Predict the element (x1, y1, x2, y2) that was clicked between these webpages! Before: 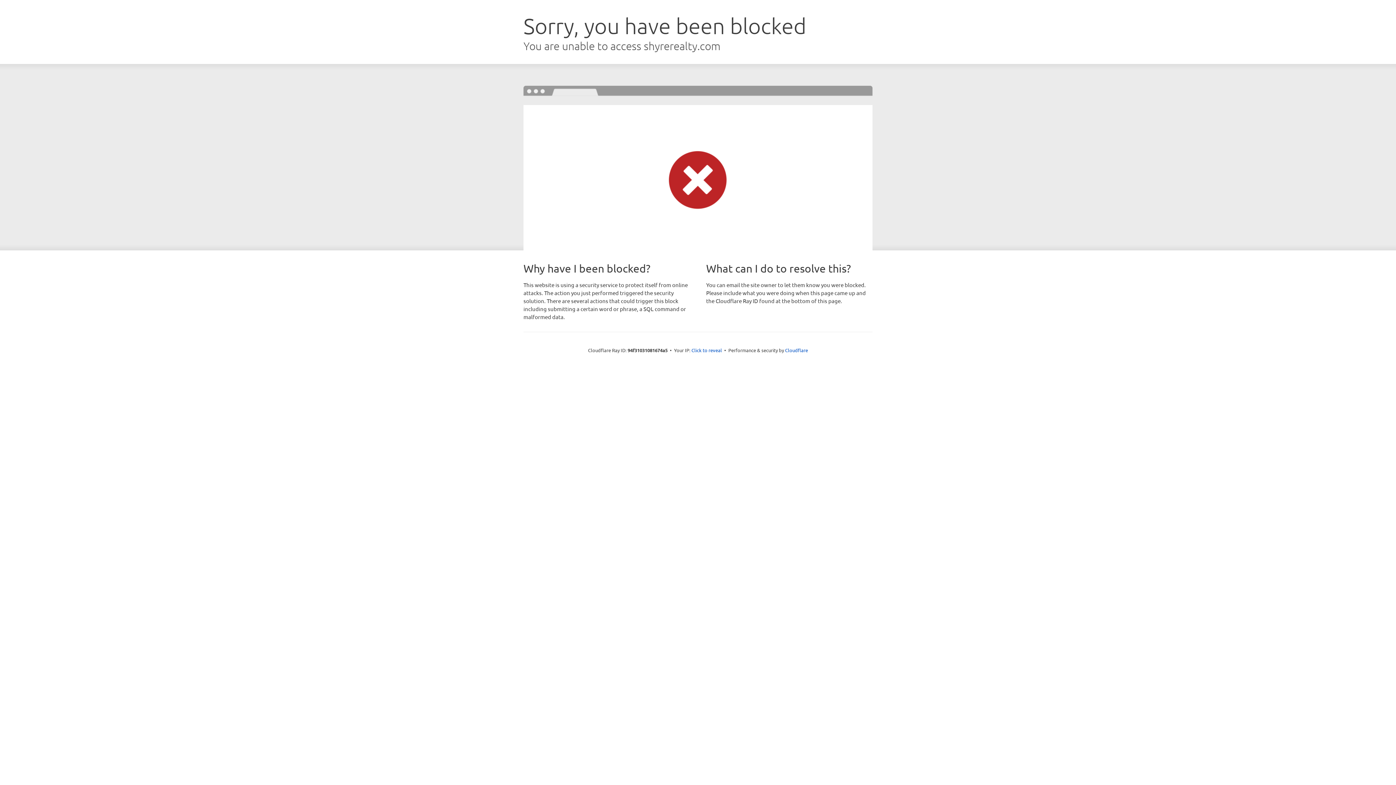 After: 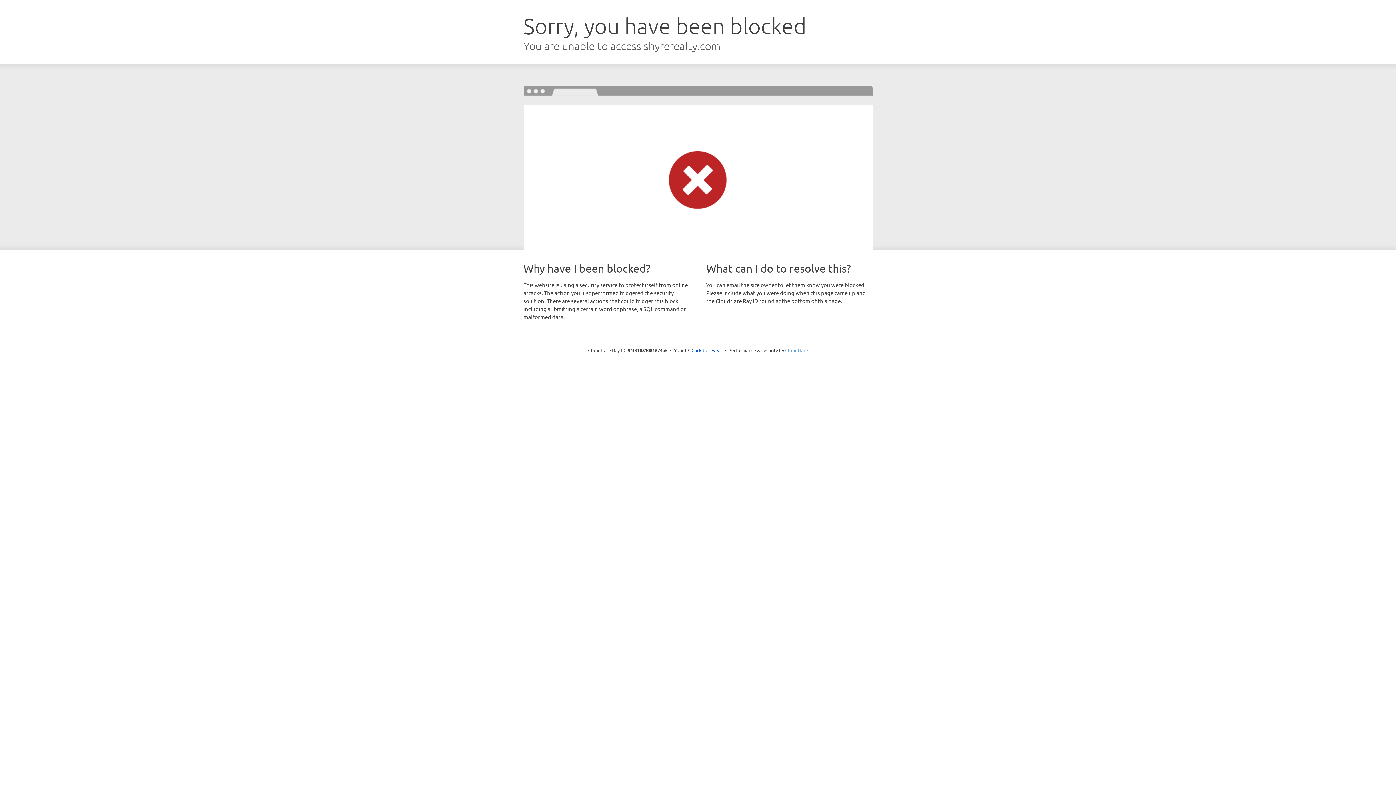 Action: bbox: (785, 347, 808, 353) label: Cloudflare